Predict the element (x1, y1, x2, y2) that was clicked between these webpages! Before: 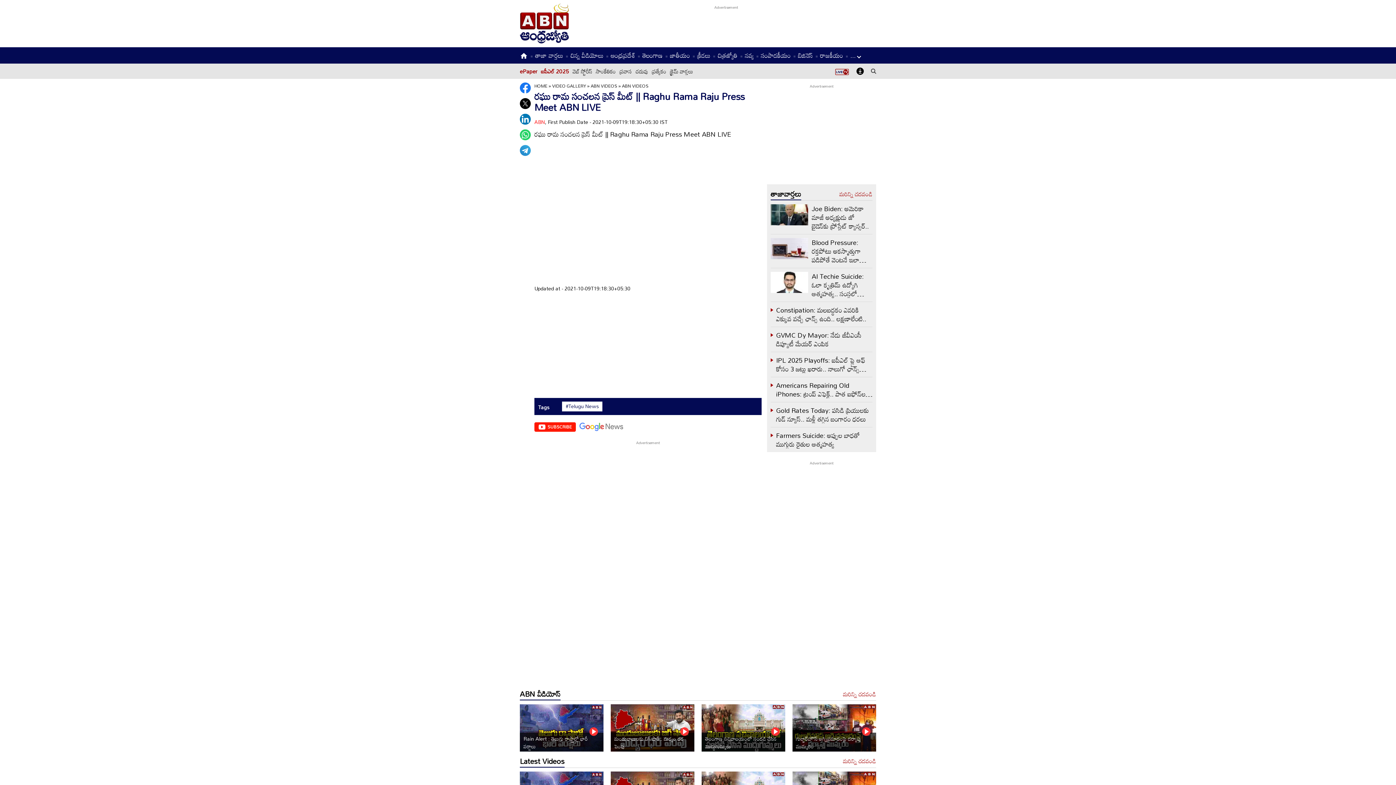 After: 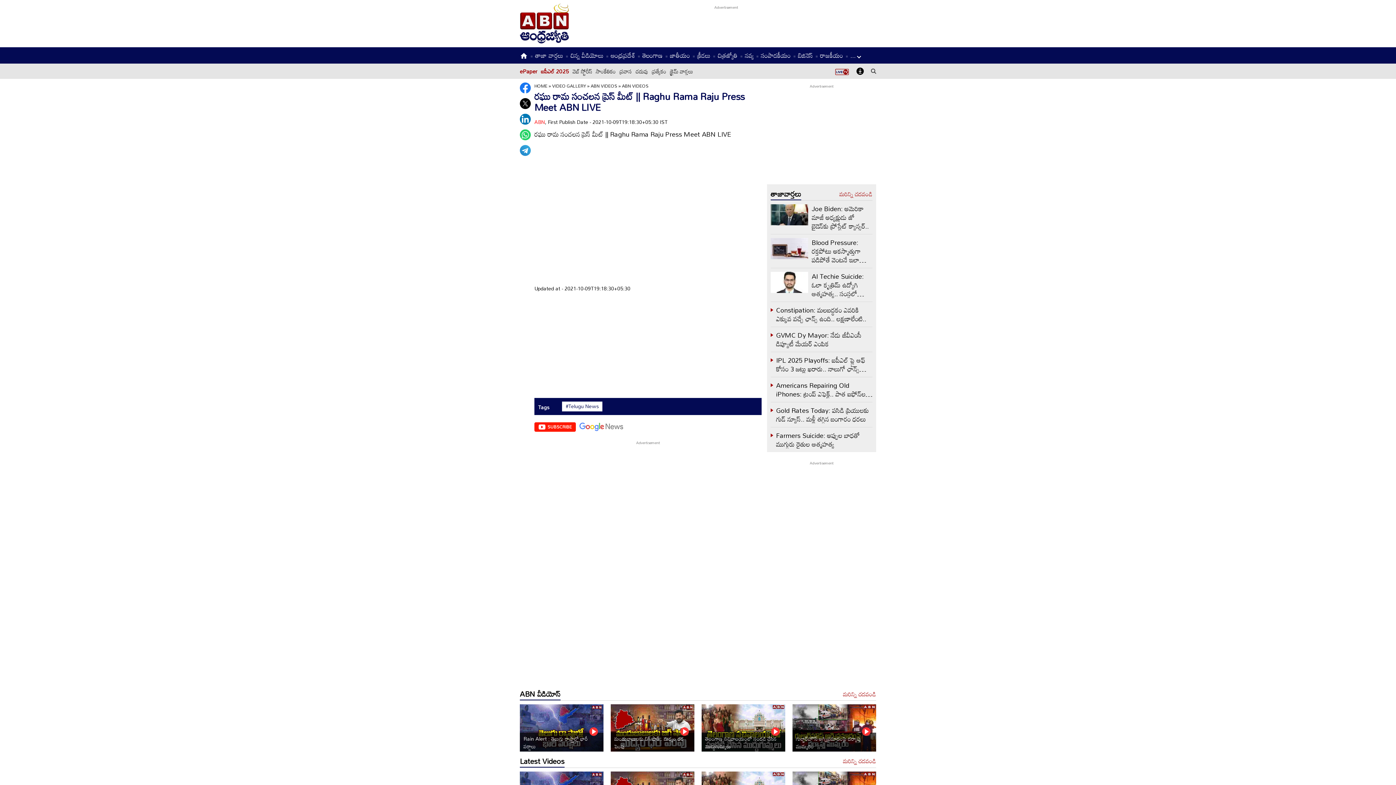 Action: bbox: (520, 65, 537, 76) label: ePaper